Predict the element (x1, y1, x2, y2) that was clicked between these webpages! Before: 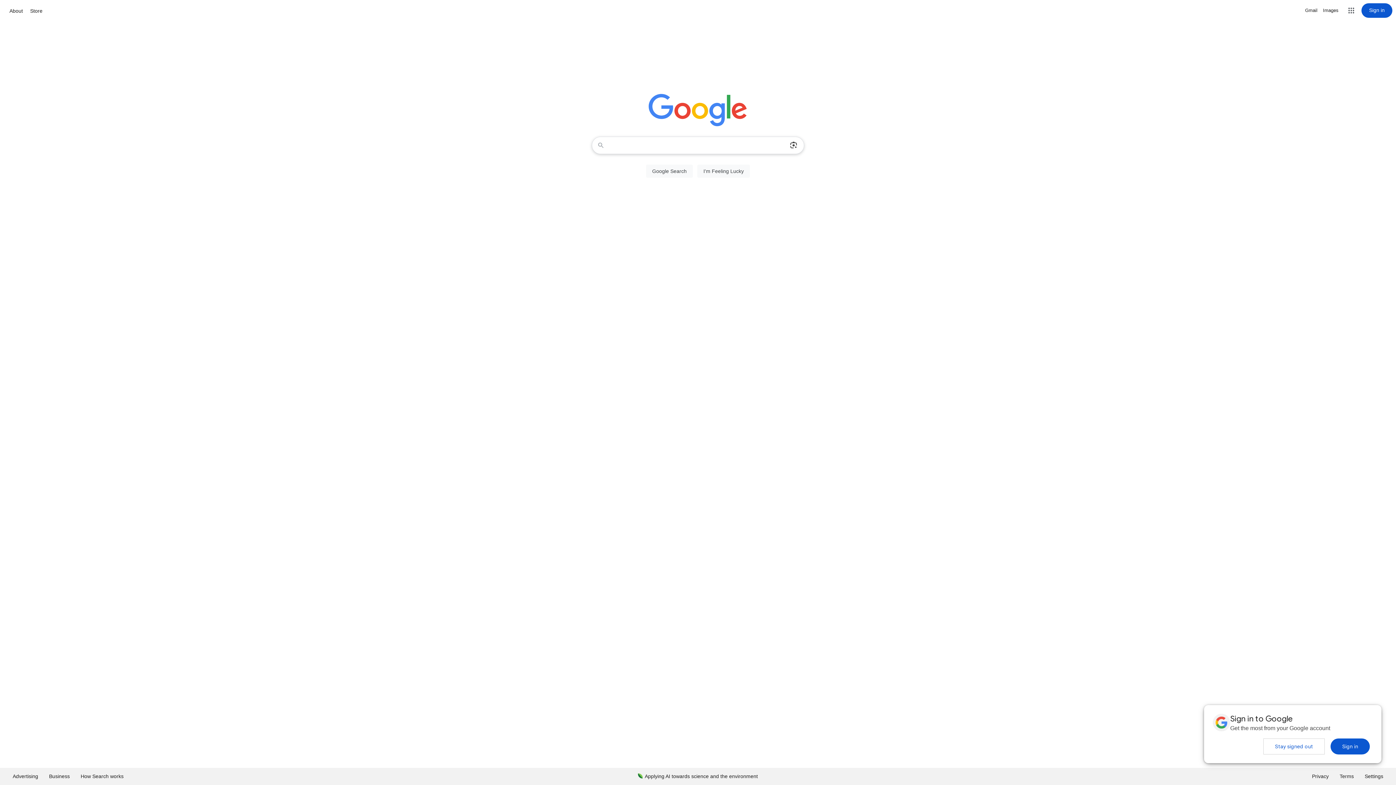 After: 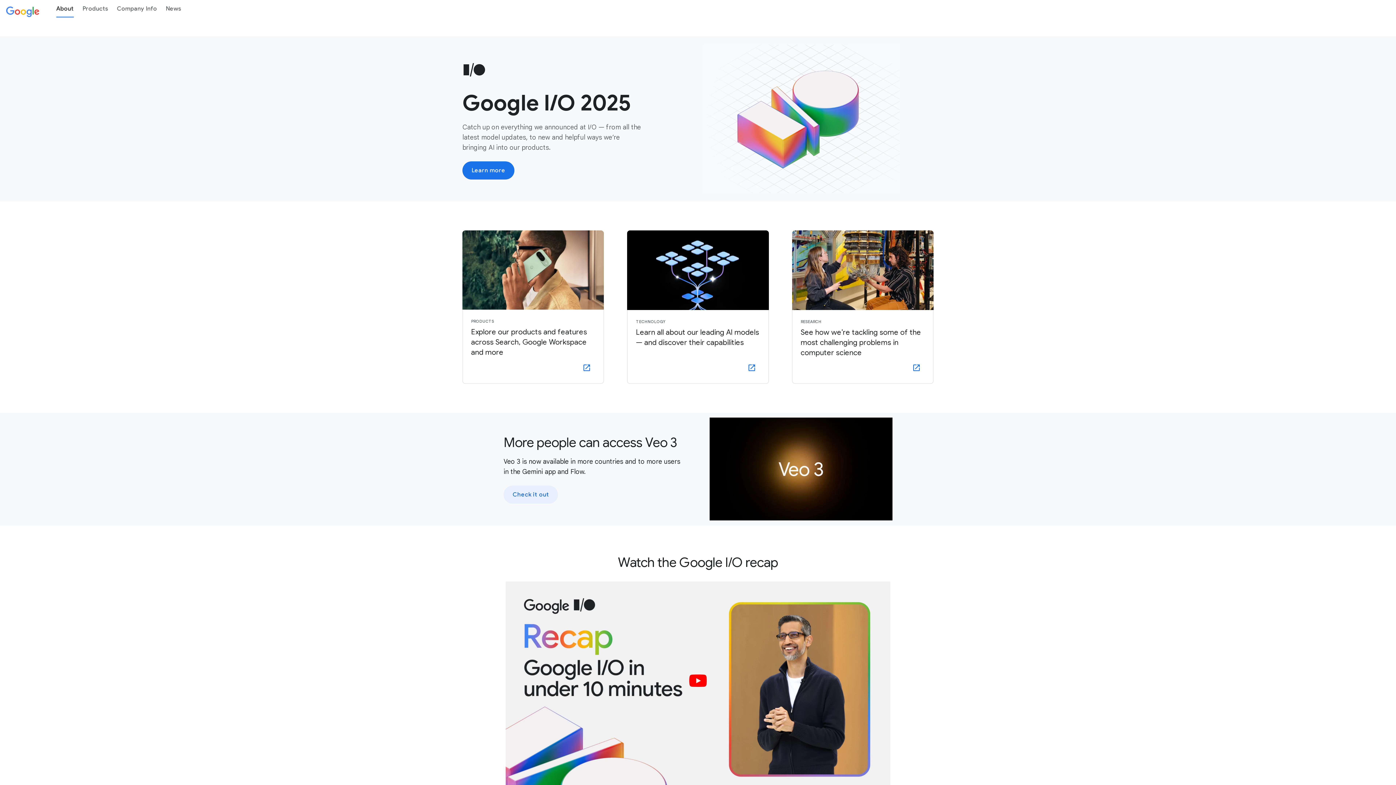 Action: bbox: (7, 6, 24, 15) label: About